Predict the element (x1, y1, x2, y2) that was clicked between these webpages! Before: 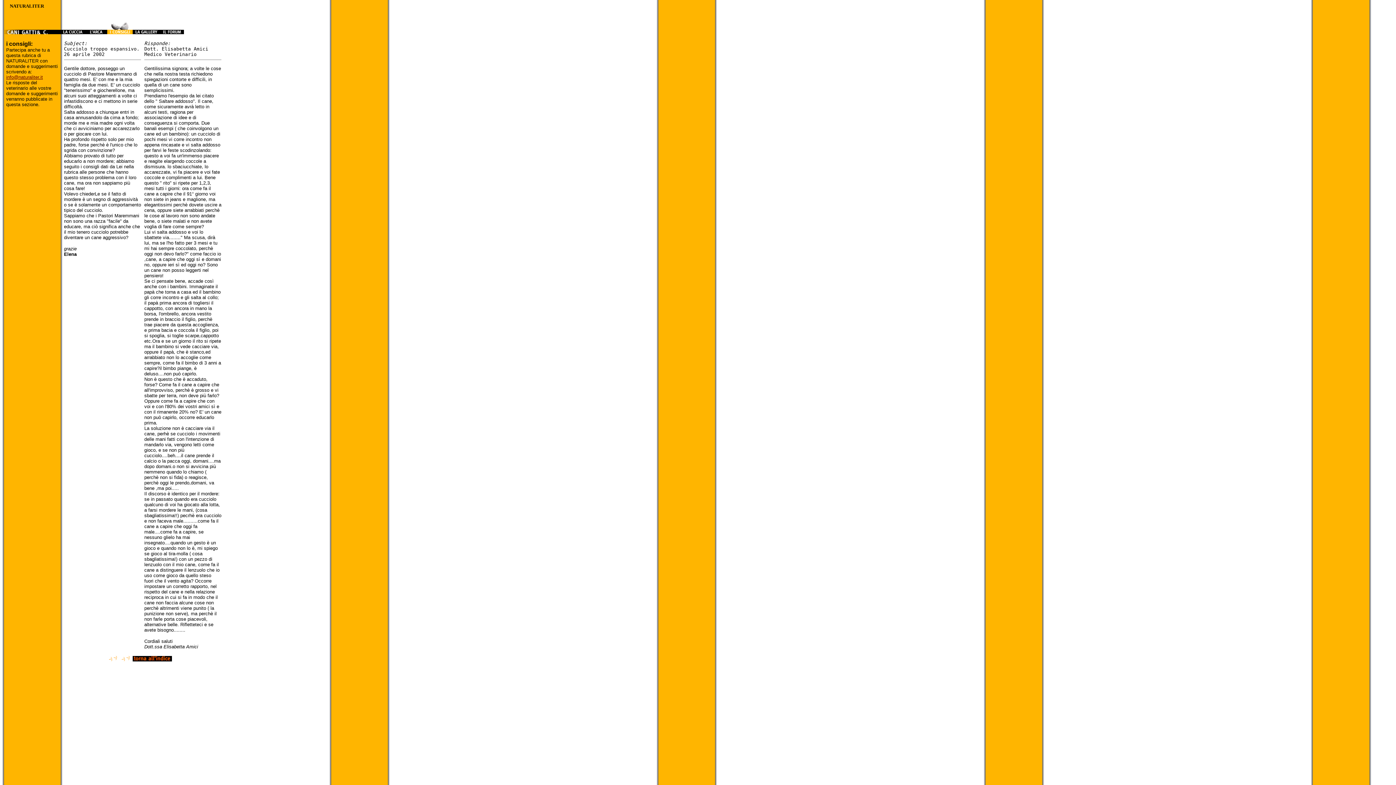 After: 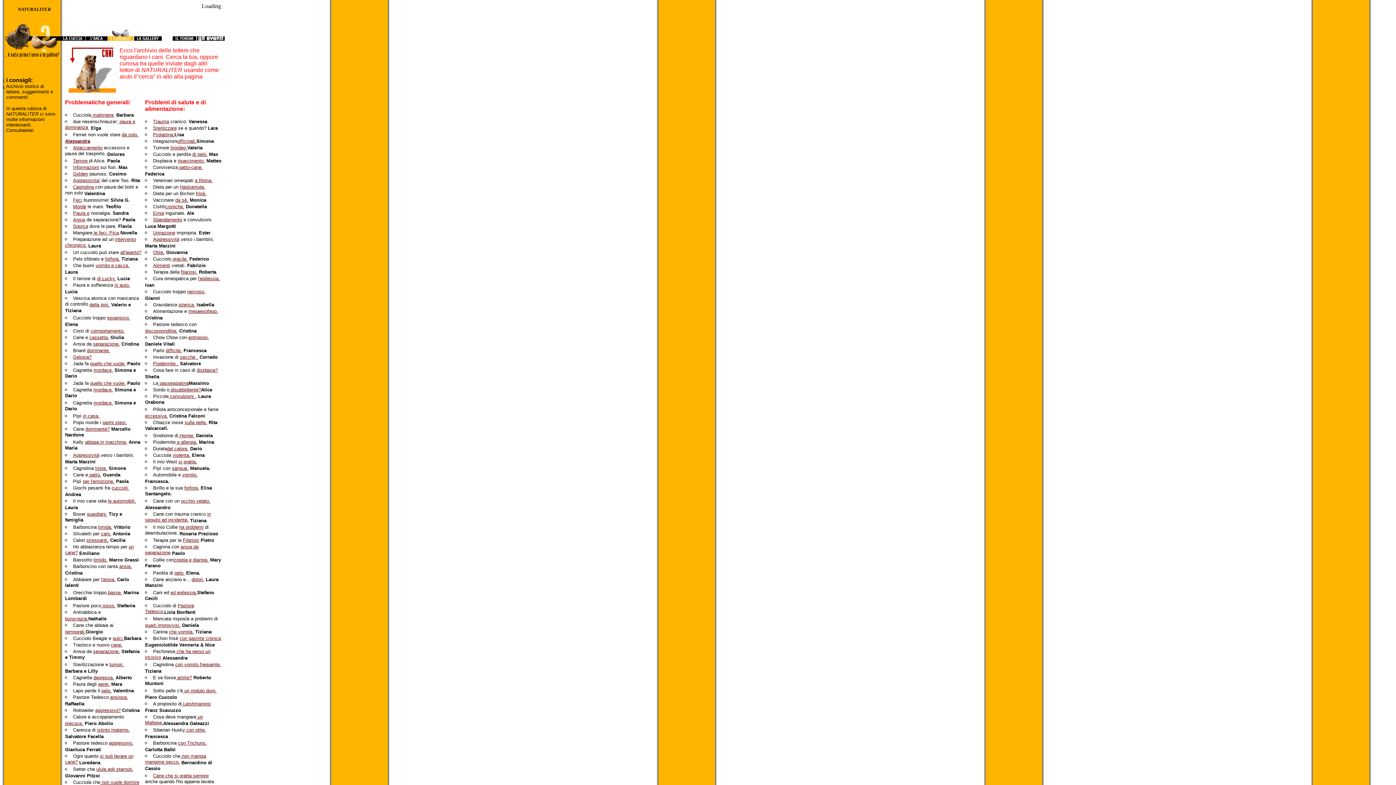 Action: bbox: (109, 656, 172, 662)